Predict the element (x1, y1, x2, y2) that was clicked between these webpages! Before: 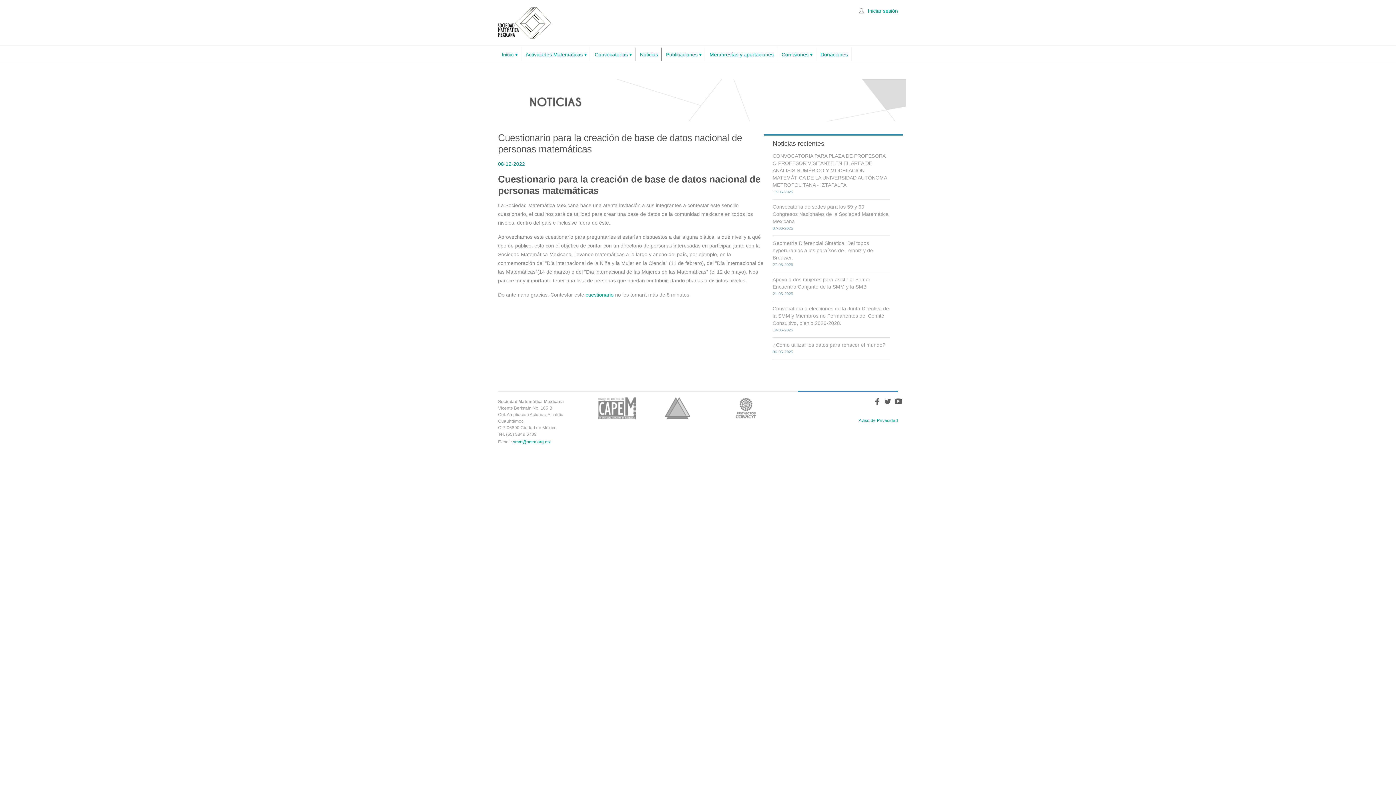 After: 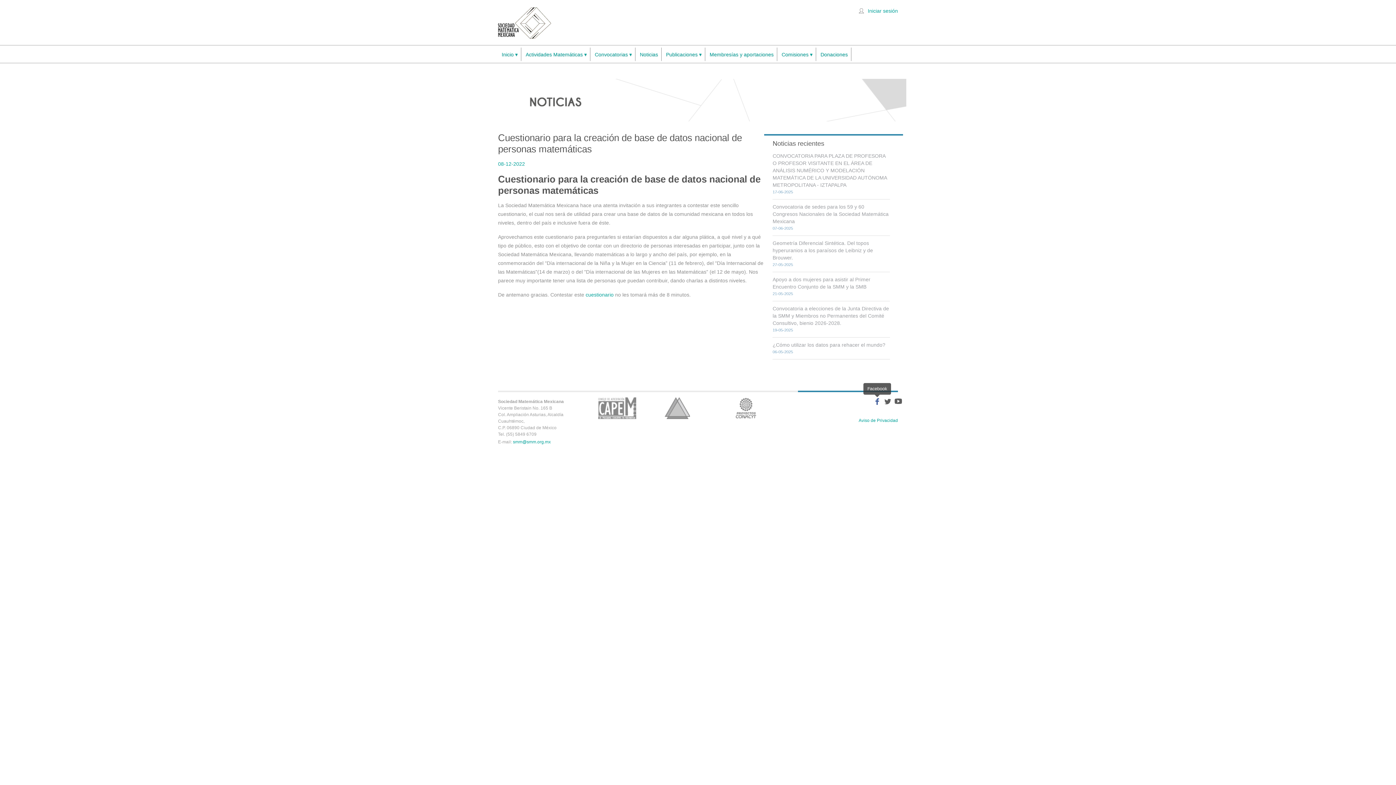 Action: bbox: (873, 398, 881, 406)